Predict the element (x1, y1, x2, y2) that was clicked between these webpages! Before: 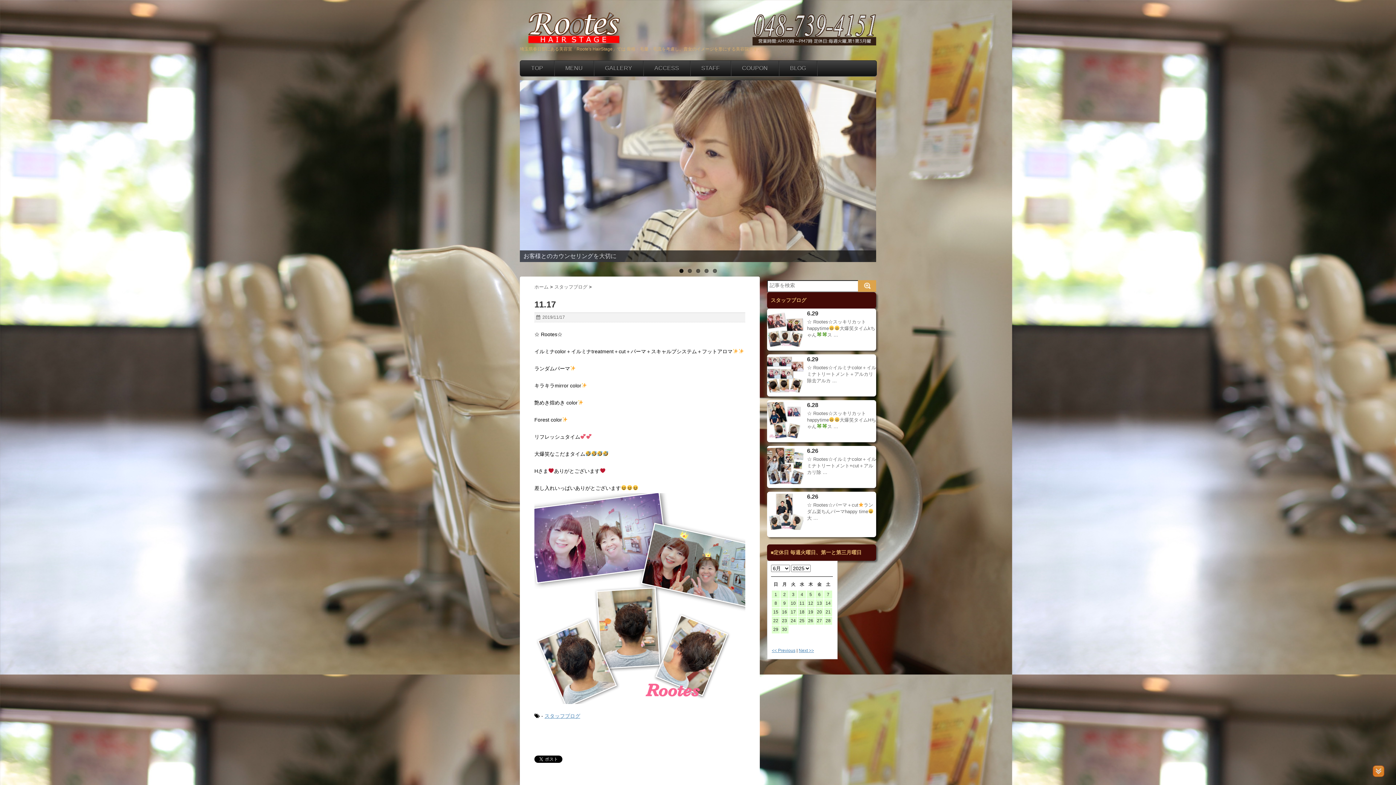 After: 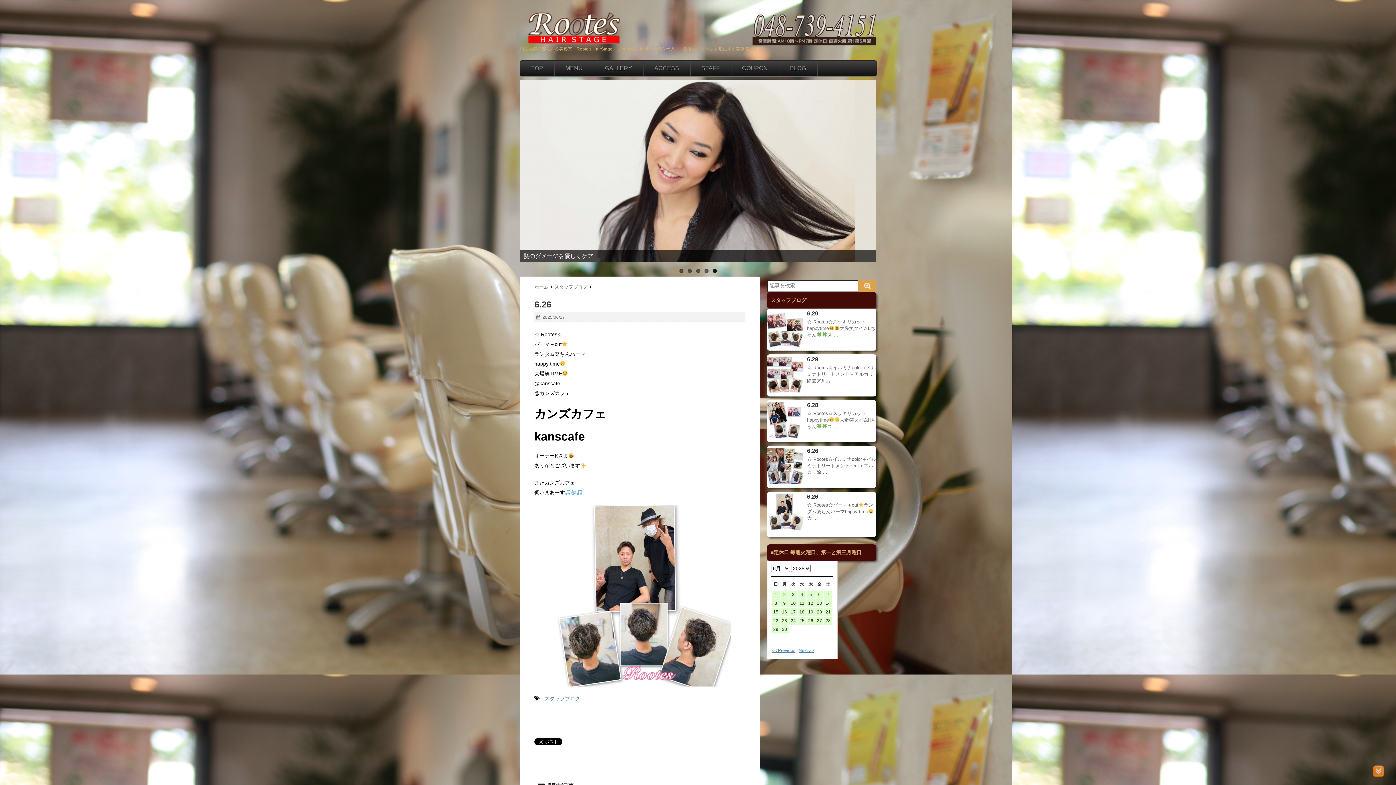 Action: bbox: (767, 493, 803, 530)